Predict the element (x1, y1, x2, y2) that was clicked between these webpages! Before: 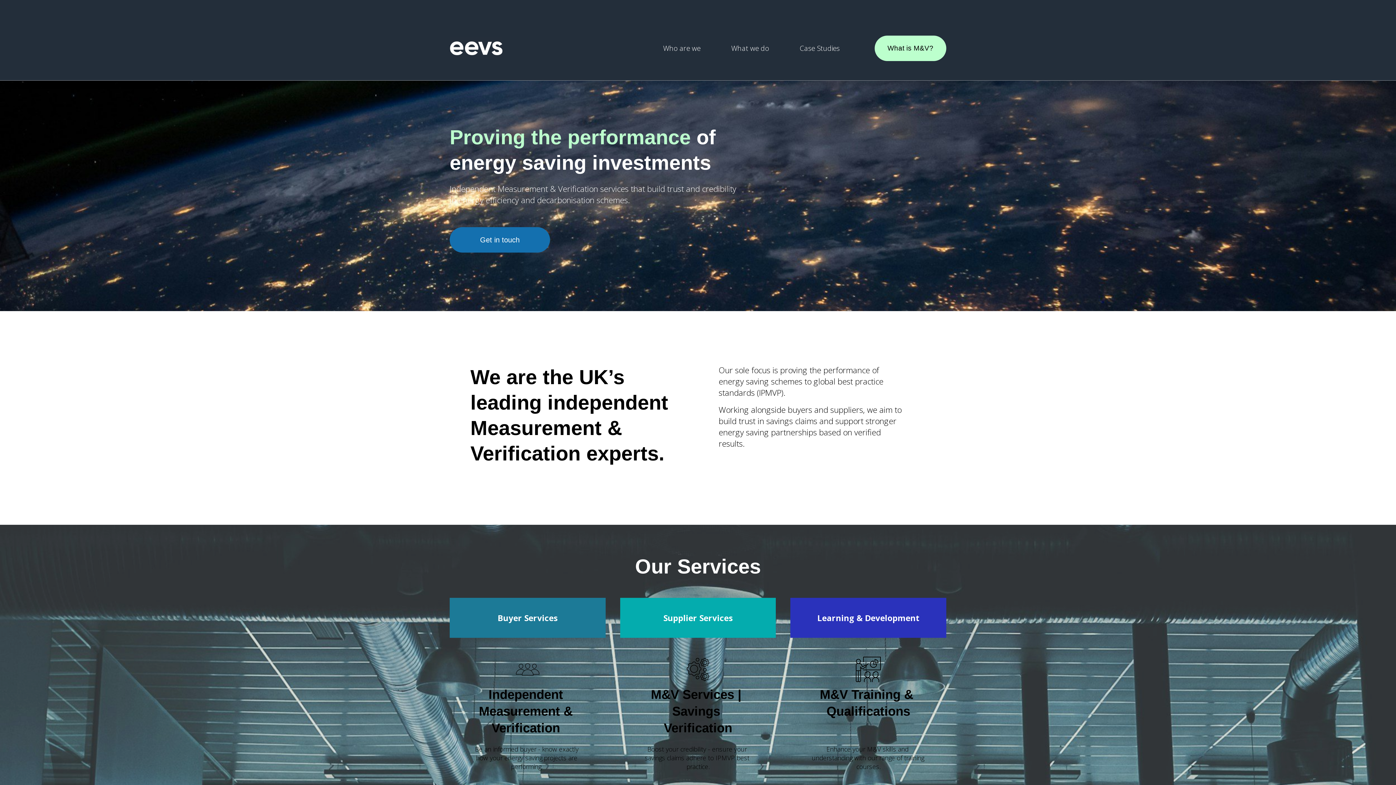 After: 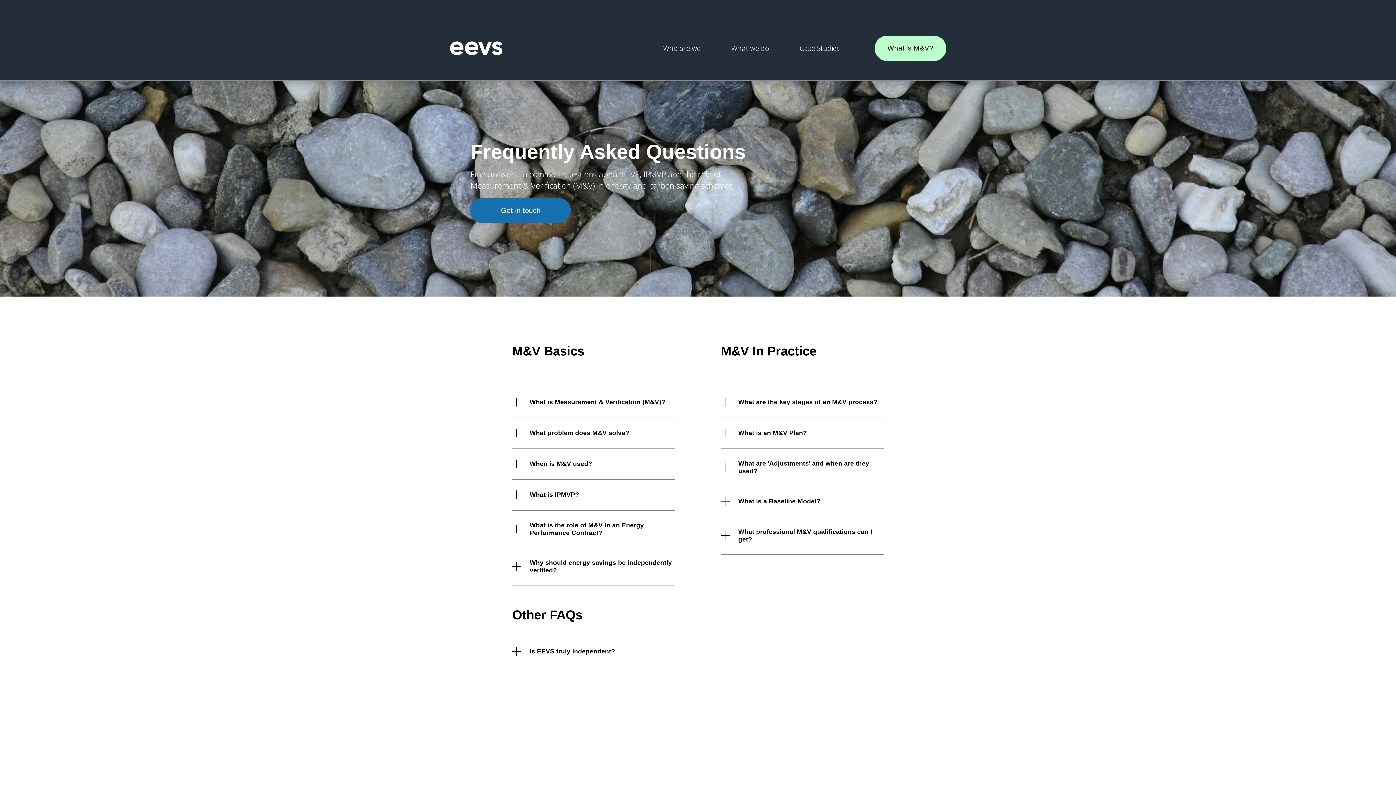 Action: bbox: (874, 35, 946, 61) label: What is M&V?